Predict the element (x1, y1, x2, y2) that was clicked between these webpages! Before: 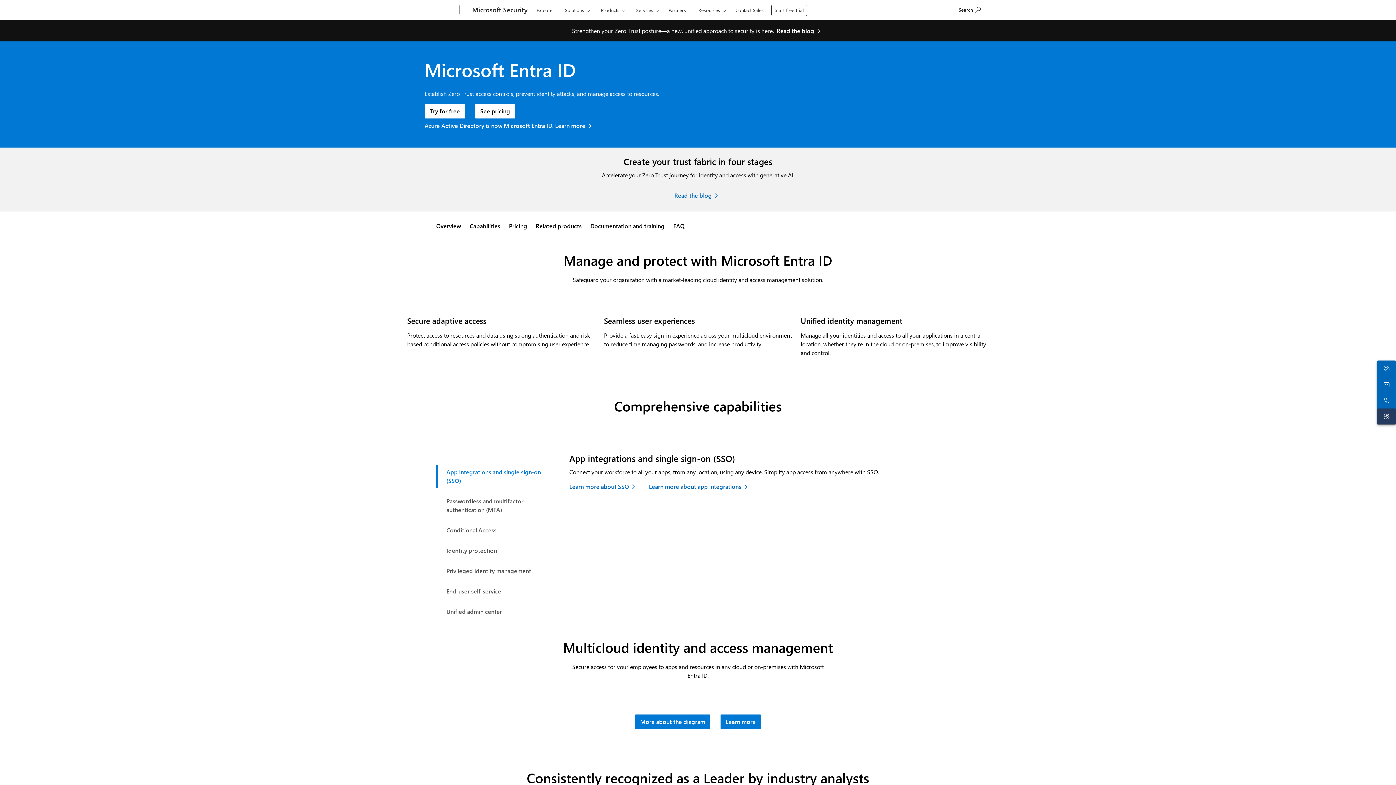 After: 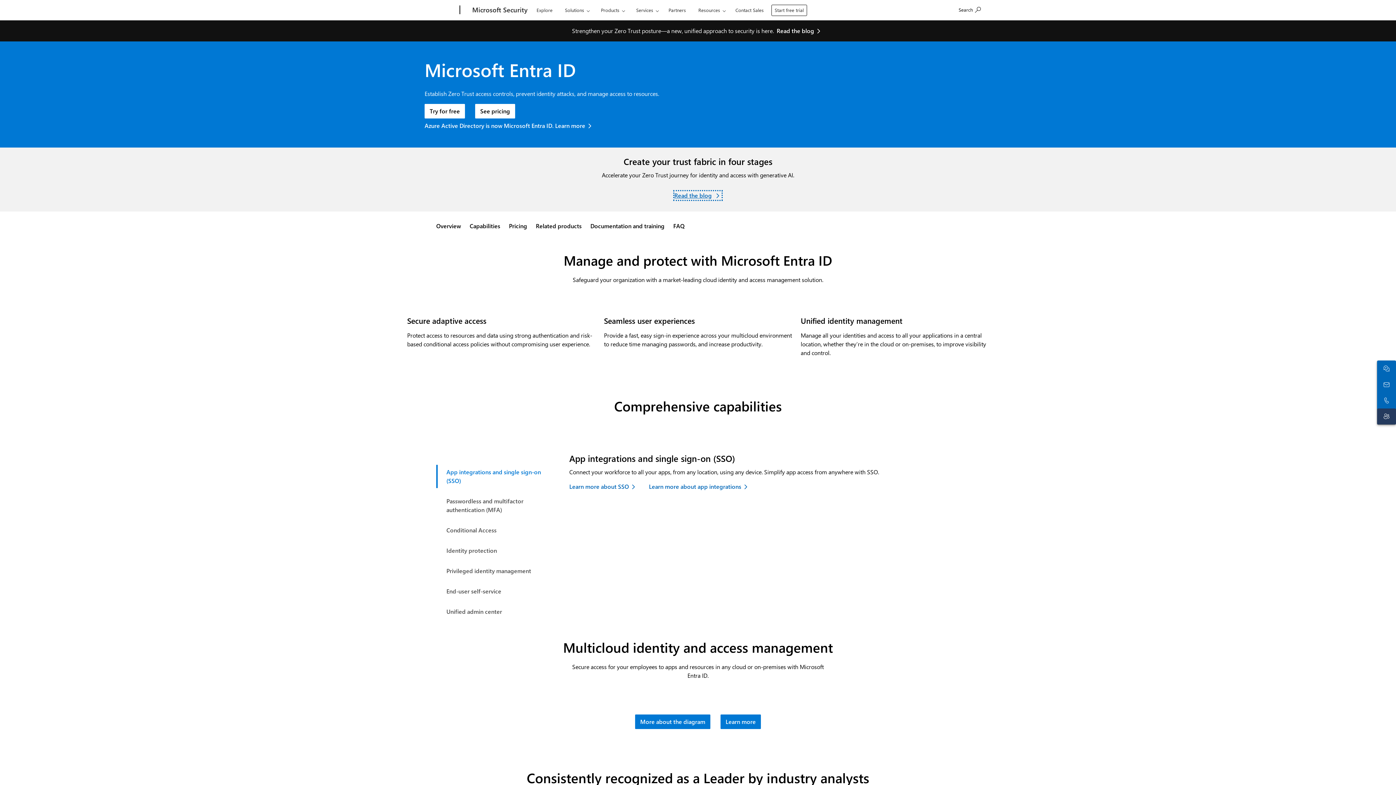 Action: bbox: (674, 191, 721, 200) label: Read the blog: Create your trust fabric in four stages